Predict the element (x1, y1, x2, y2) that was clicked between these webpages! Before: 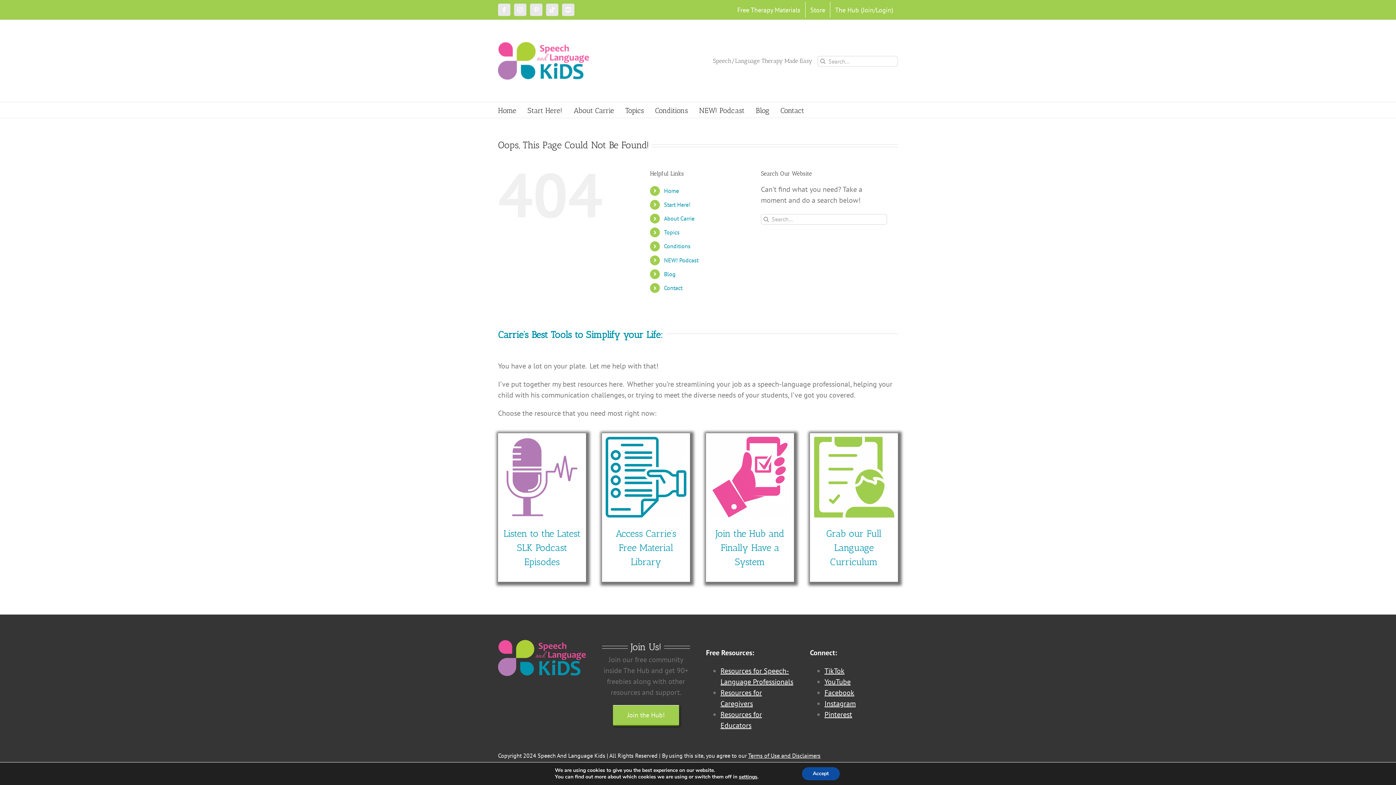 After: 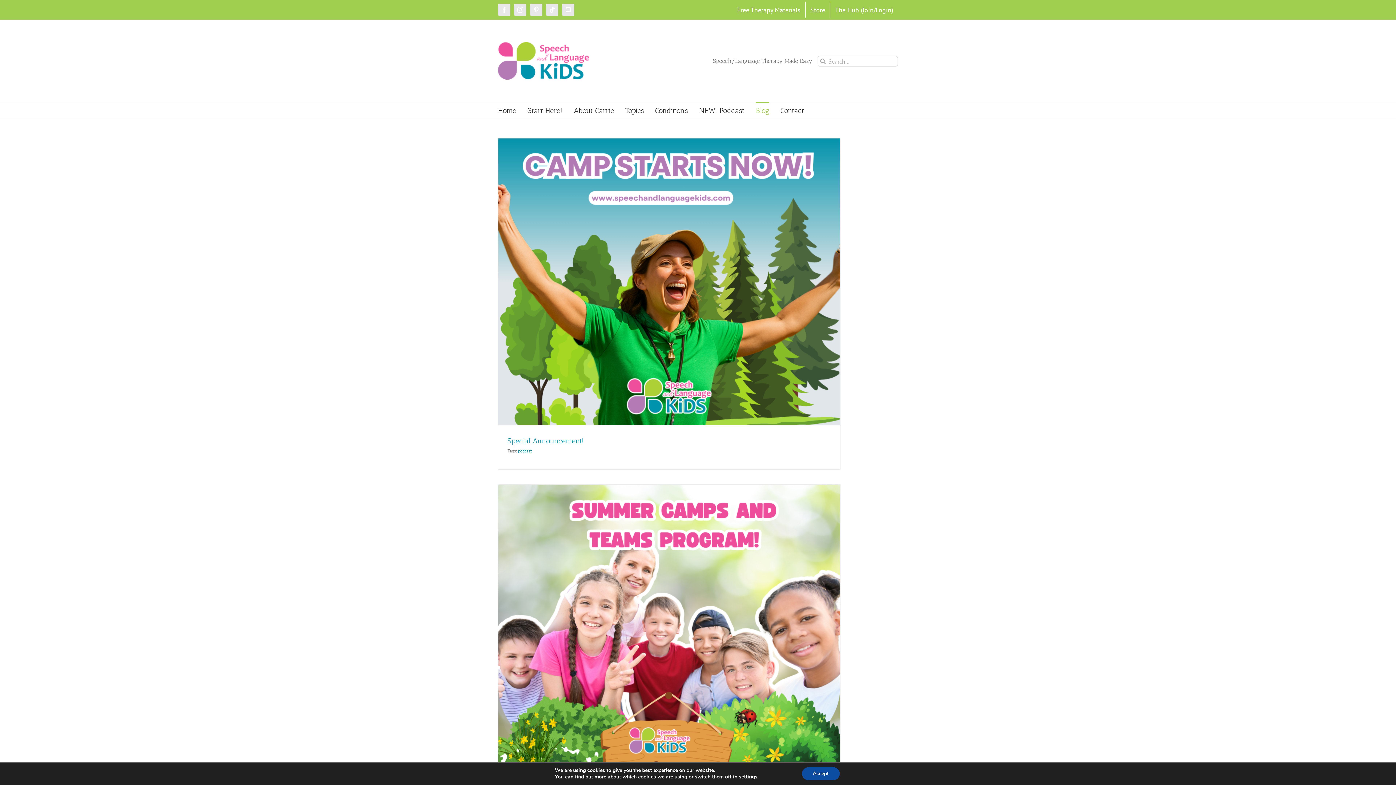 Action: bbox: (756, 102, 769, 117) label: Blog